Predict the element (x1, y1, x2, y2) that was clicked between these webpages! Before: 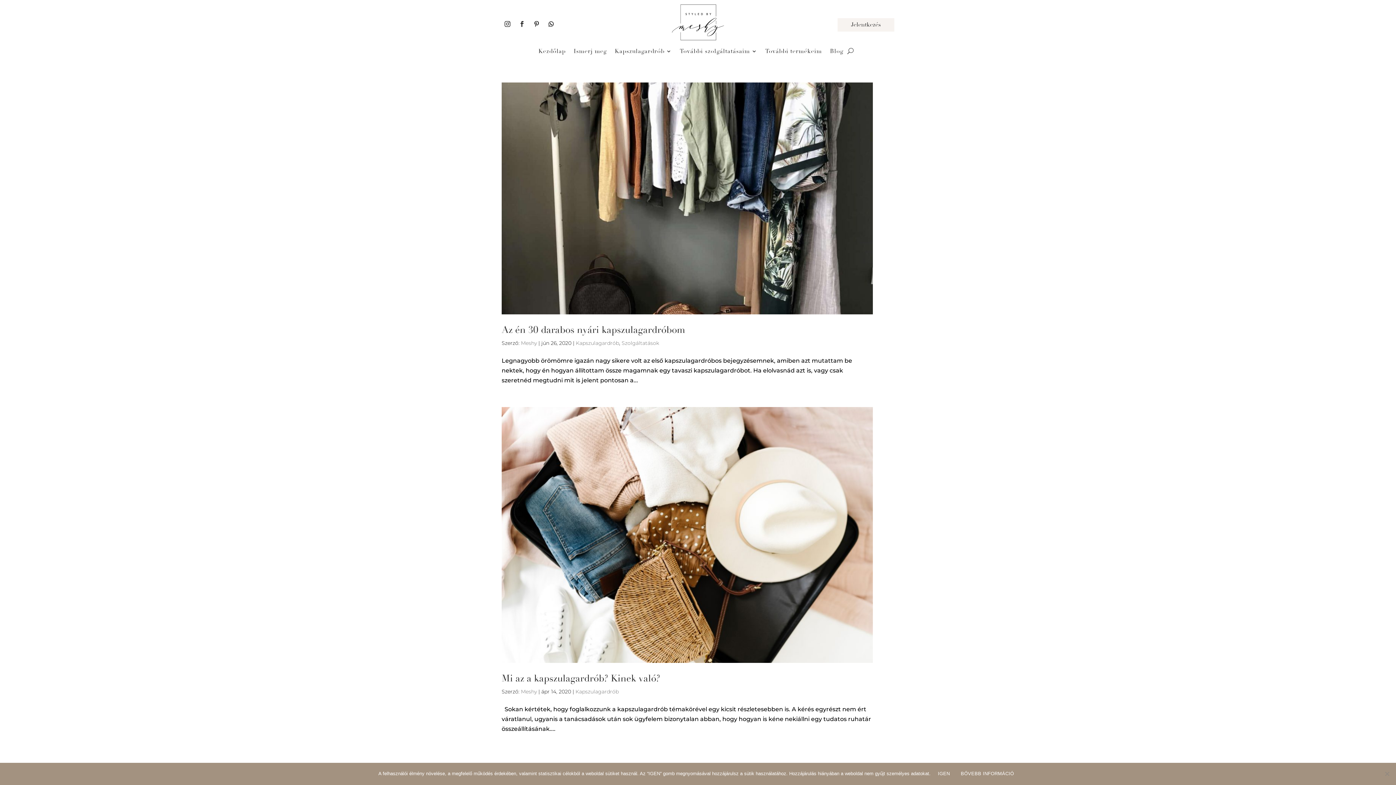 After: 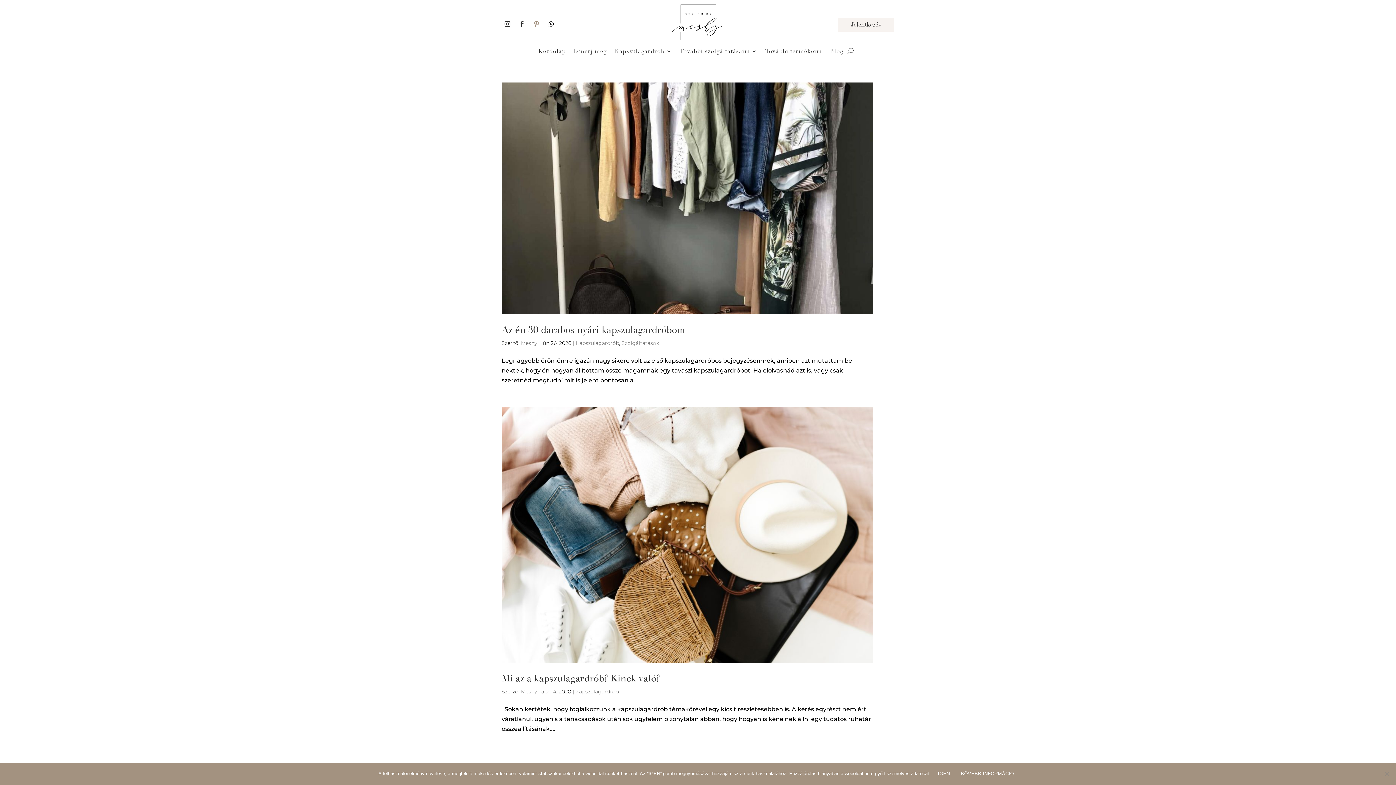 Action: bbox: (530, 18, 542, 29)